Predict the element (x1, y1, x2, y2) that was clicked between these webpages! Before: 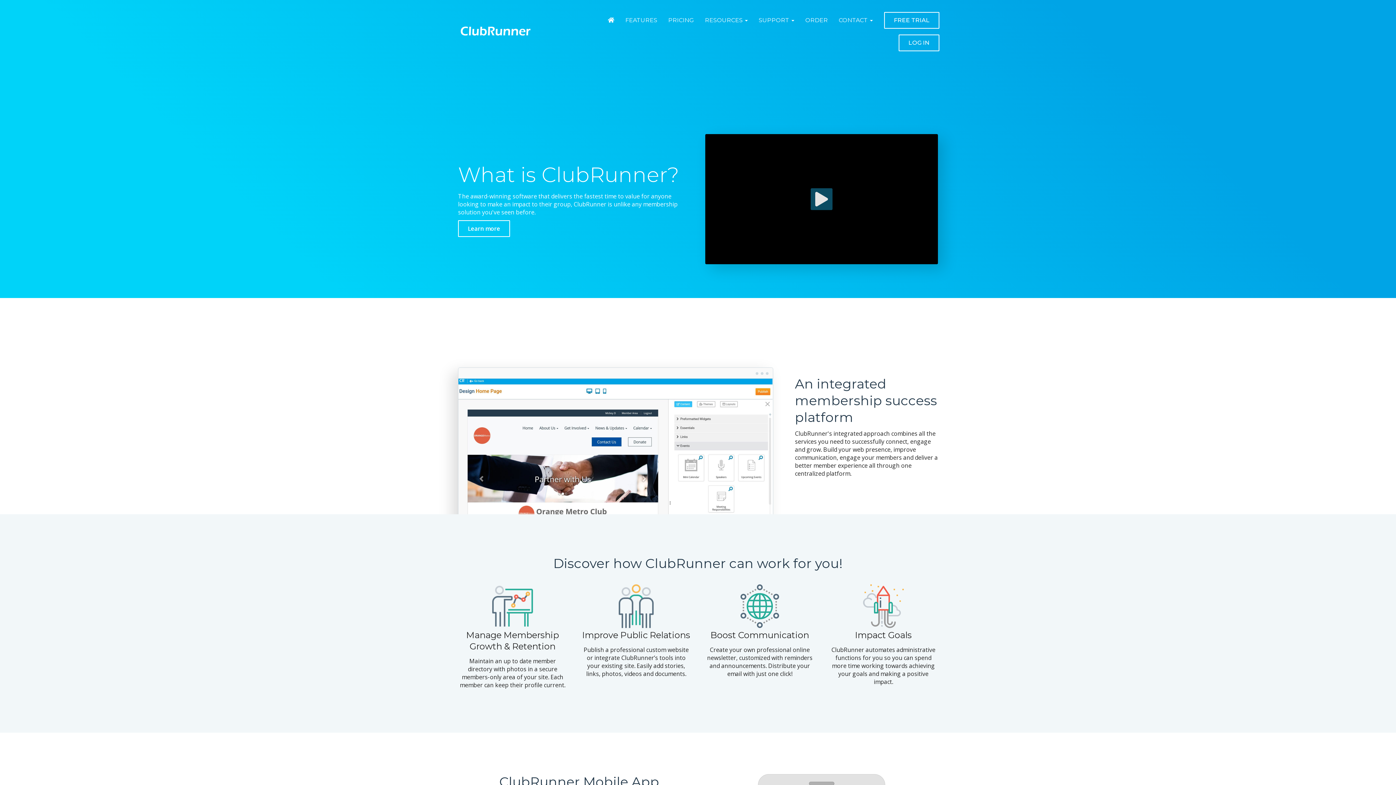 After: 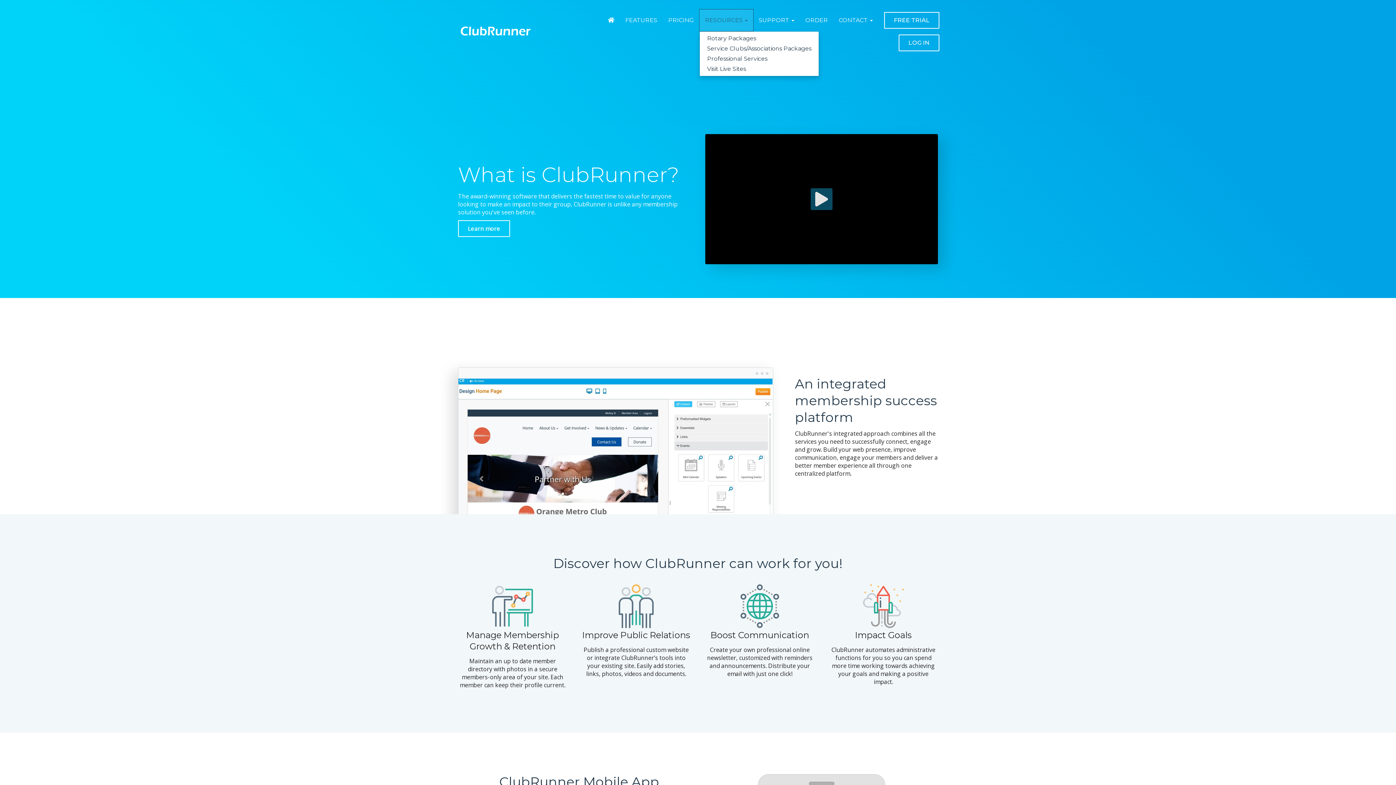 Action: label: RESOURCES bbox: (699, 9, 753, 31)